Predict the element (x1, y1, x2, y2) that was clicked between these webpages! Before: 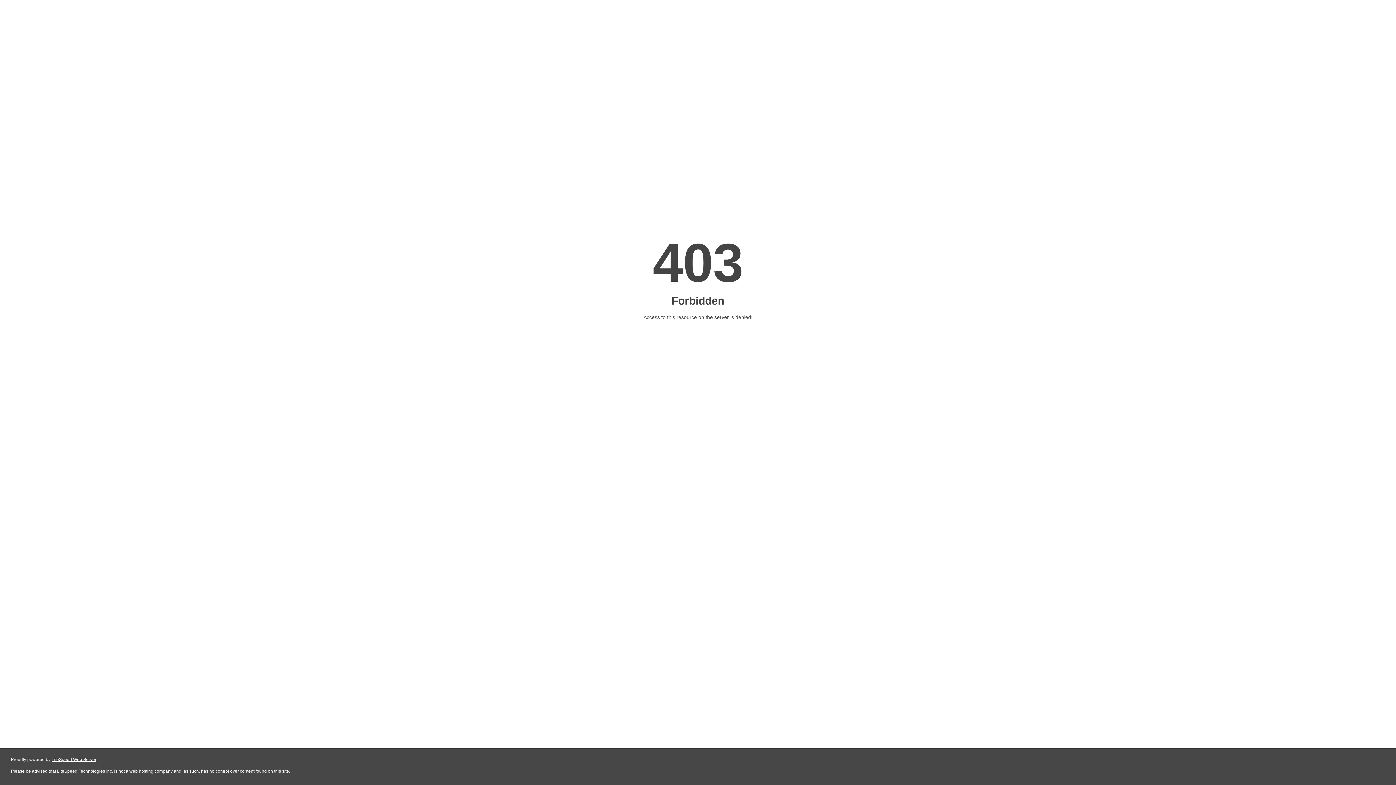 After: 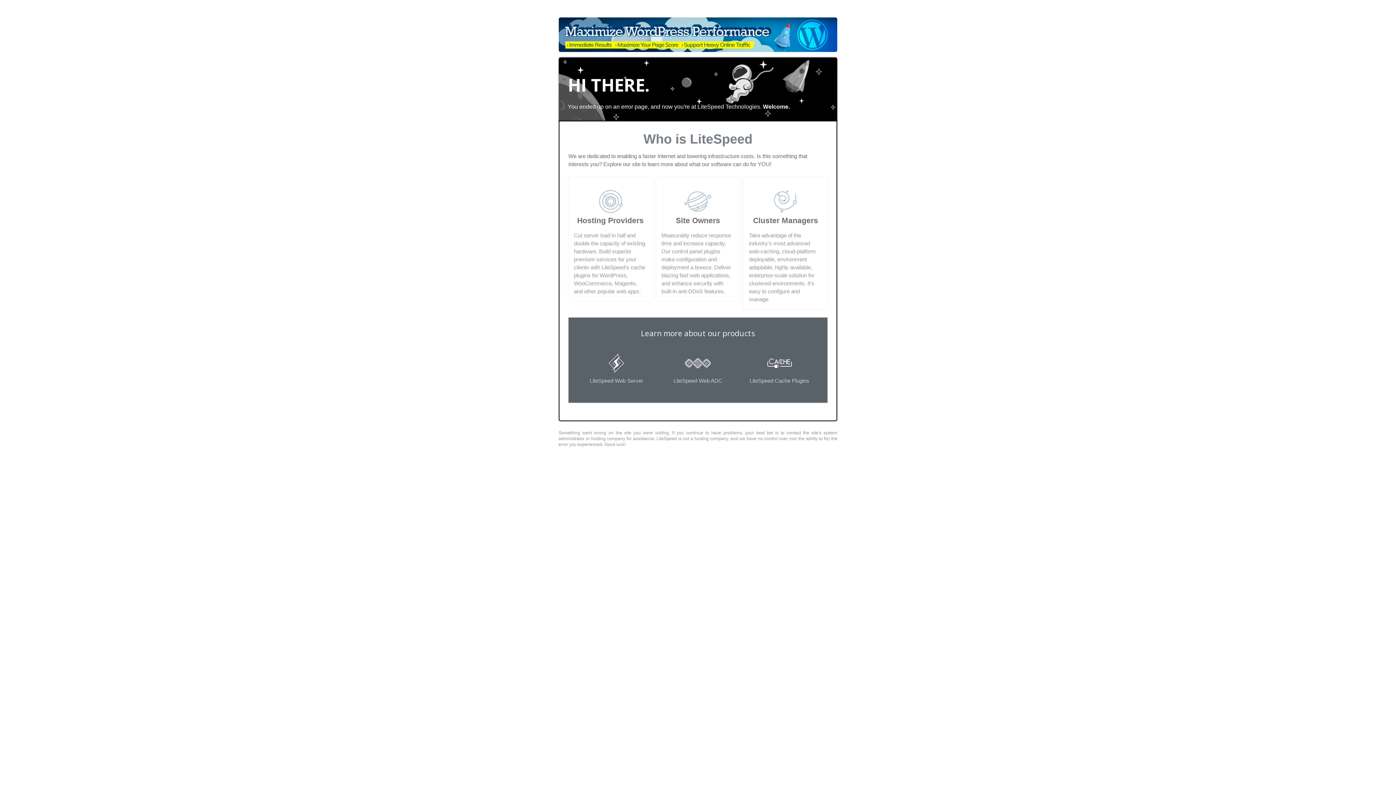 Action: bbox: (51, 757, 96, 762) label: LiteSpeed Web Server